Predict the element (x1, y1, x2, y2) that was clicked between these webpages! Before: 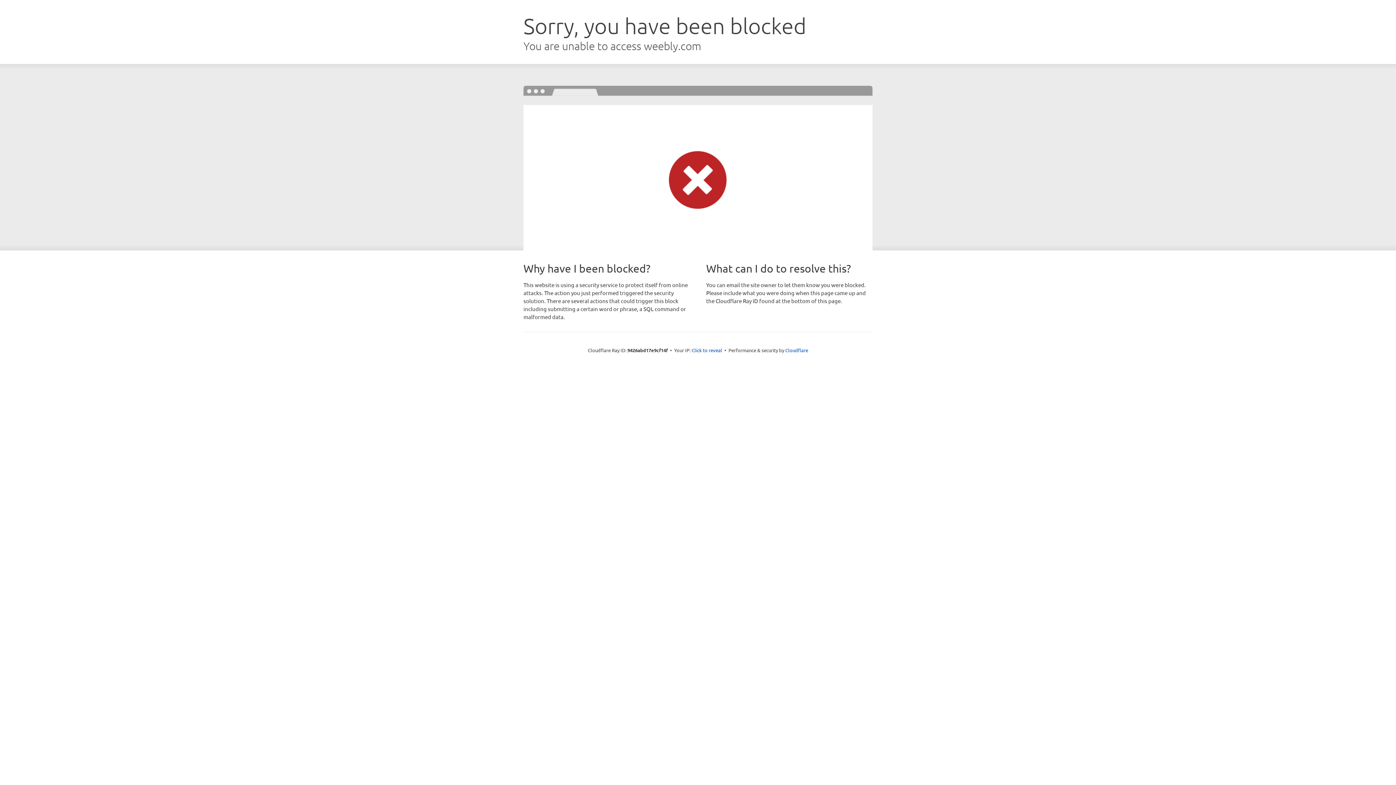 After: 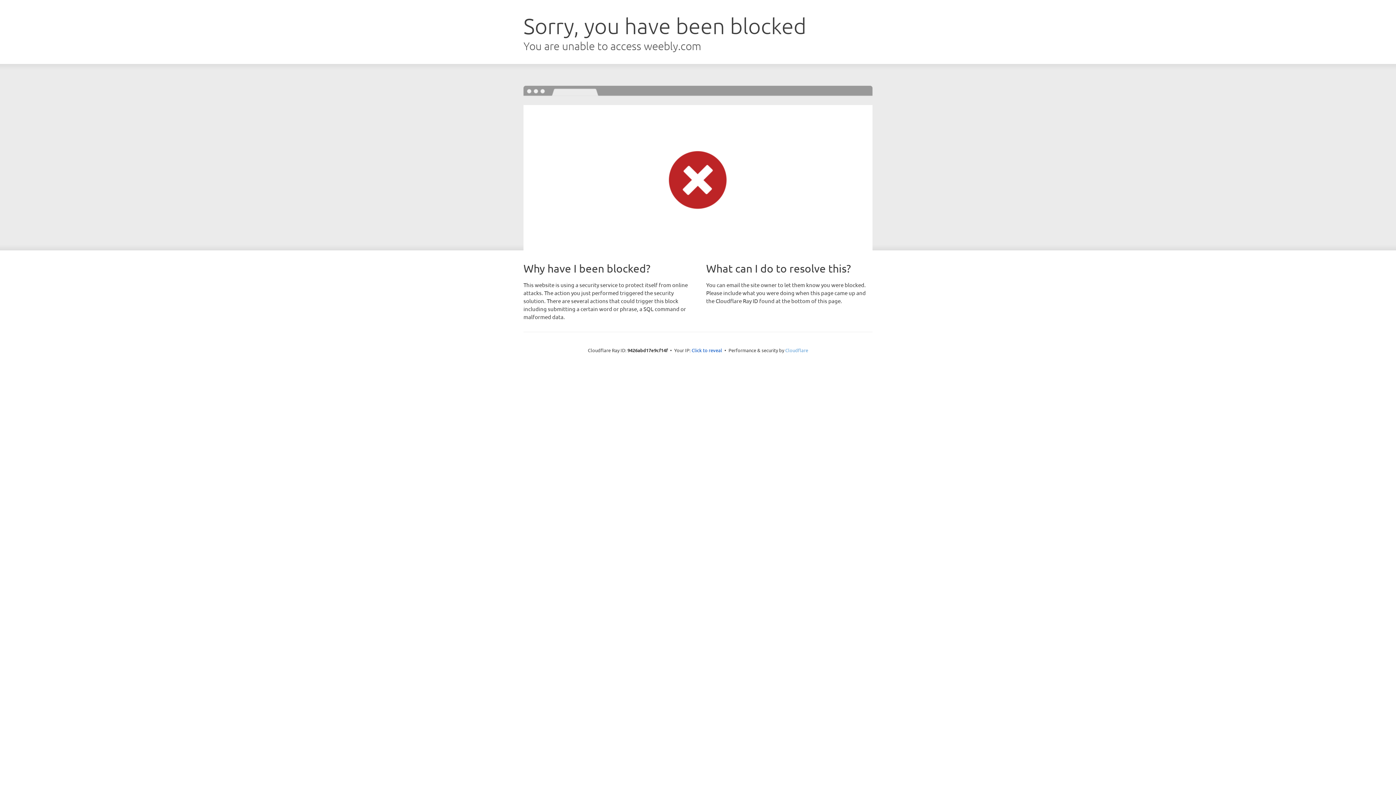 Action: label: Cloudflare bbox: (785, 347, 808, 353)